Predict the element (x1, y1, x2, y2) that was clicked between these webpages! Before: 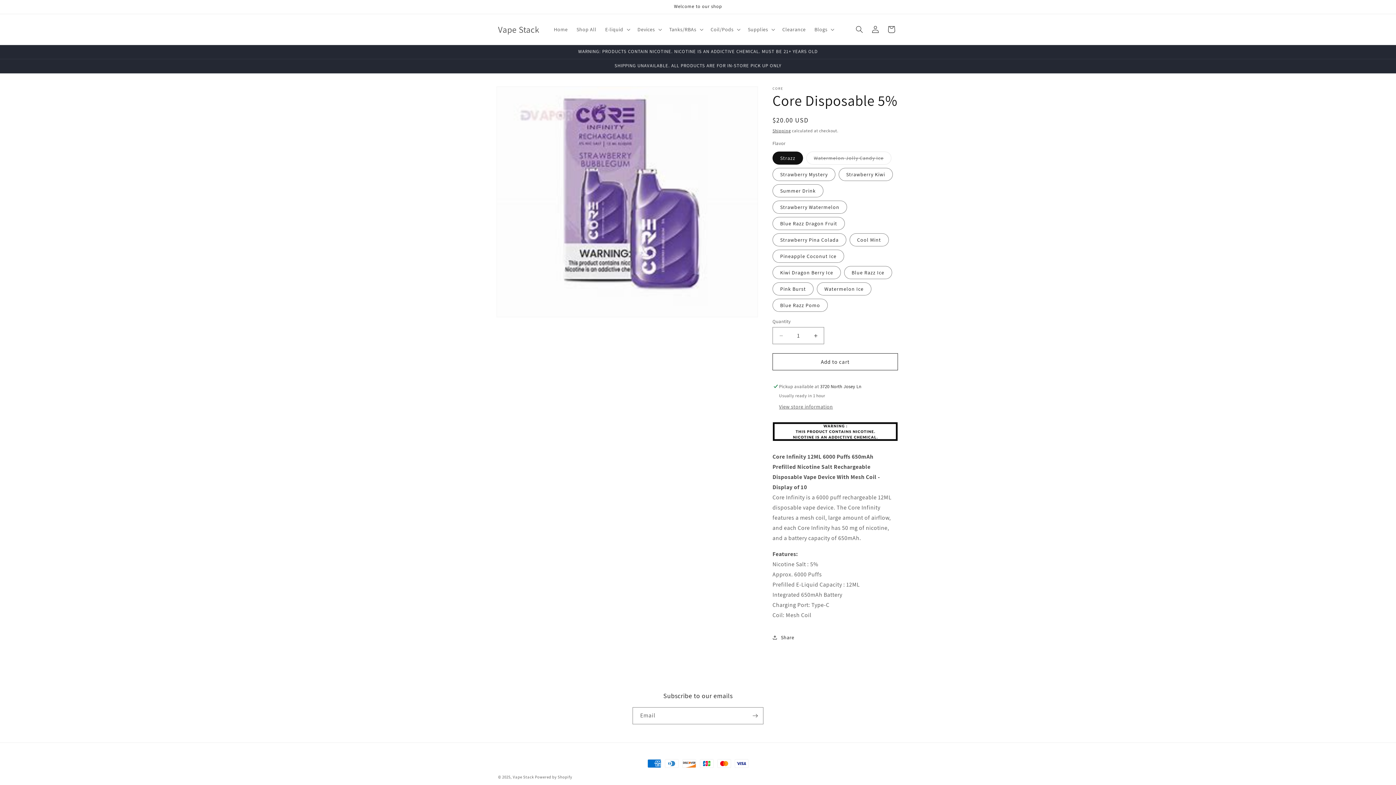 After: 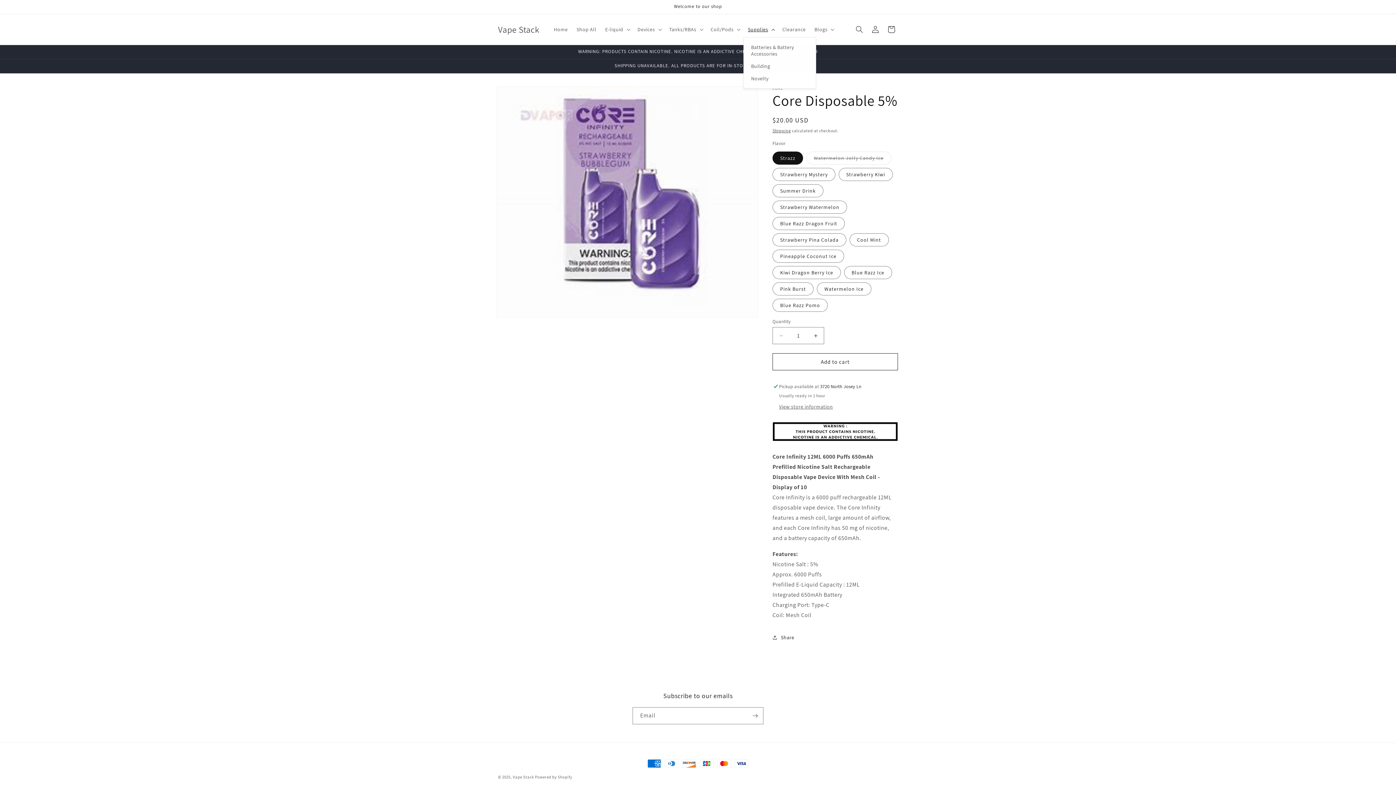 Action: bbox: (743, 21, 778, 37) label: Supplies